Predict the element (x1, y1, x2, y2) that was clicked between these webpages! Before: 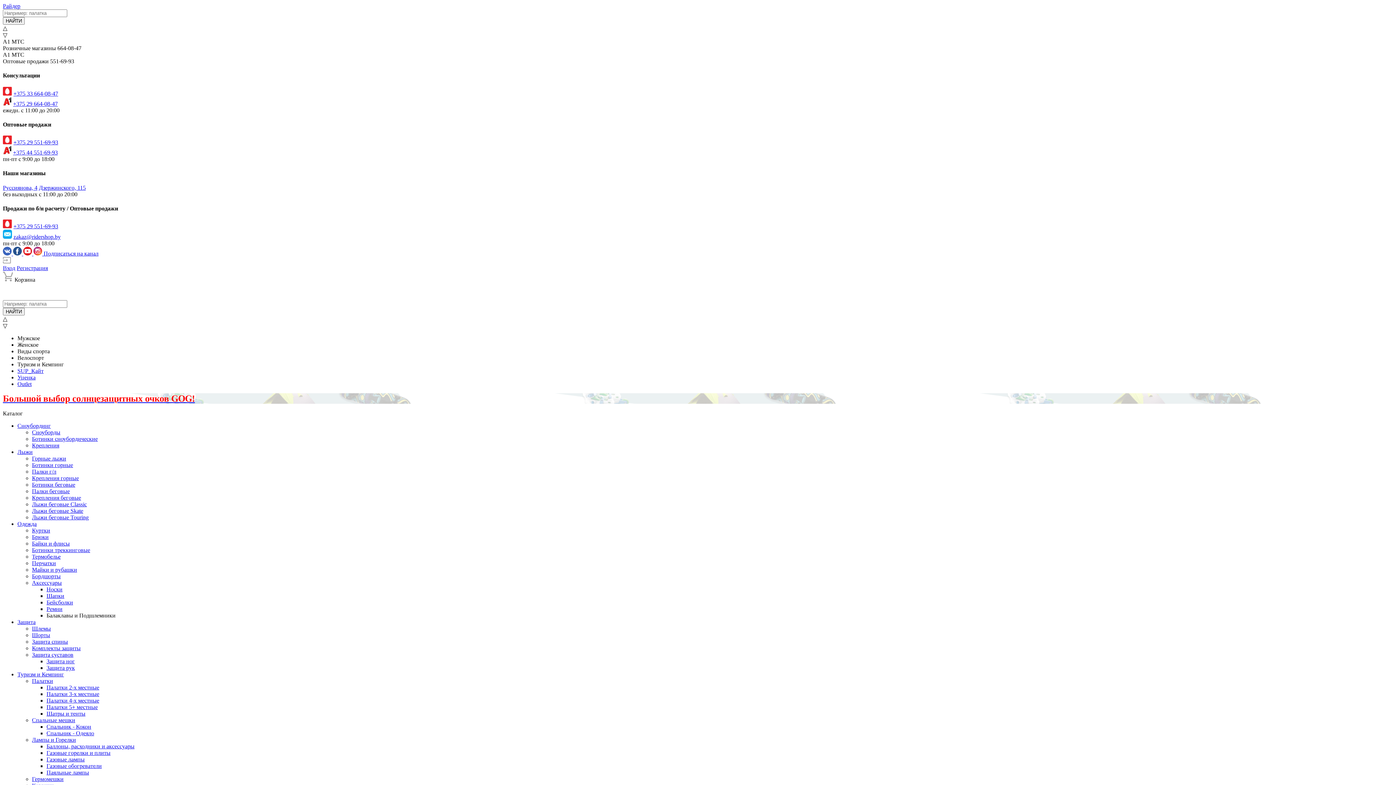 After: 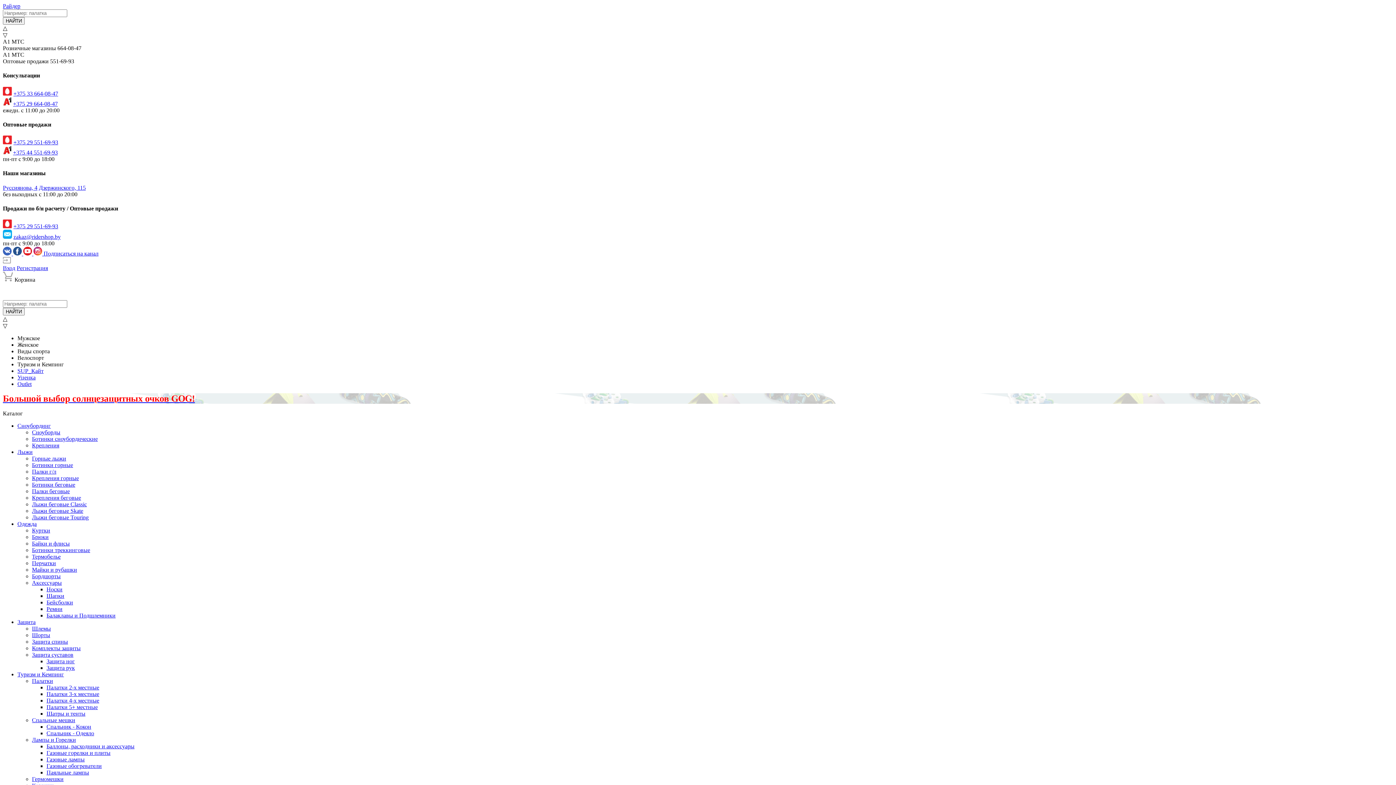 Action: label: Лыжи bbox: (17, 449, 32, 455)